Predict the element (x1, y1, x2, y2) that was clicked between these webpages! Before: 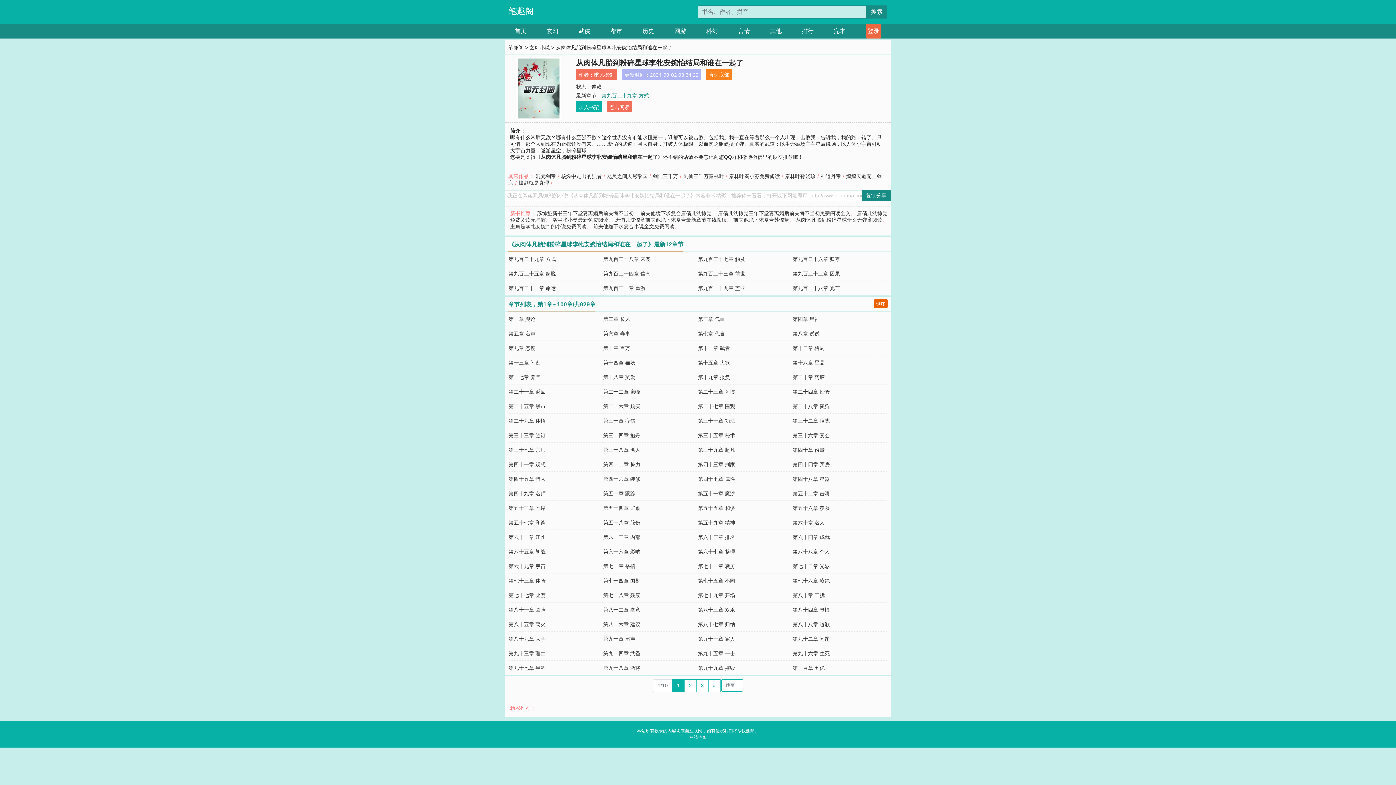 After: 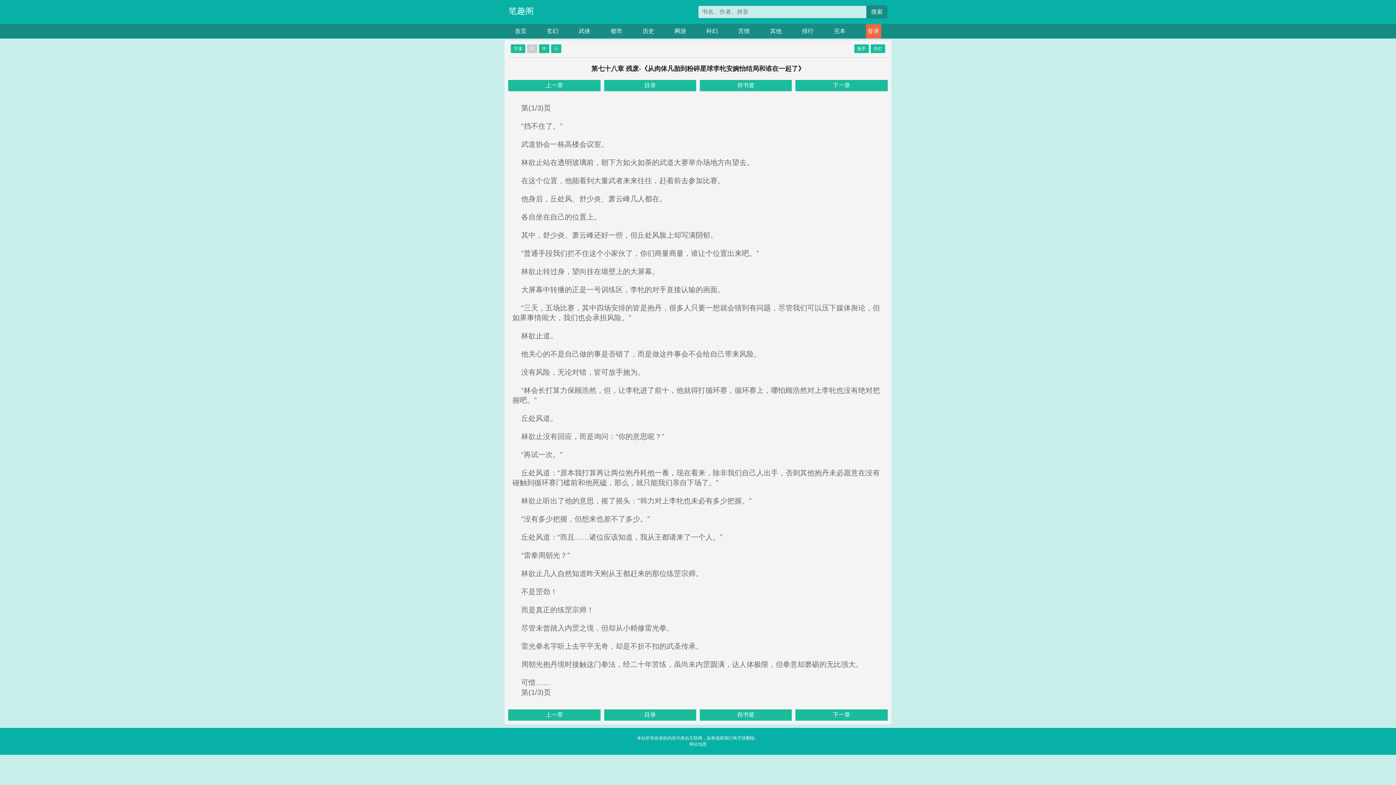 Action: label: 第七十八章 残废 bbox: (603, 592, 640, 598)